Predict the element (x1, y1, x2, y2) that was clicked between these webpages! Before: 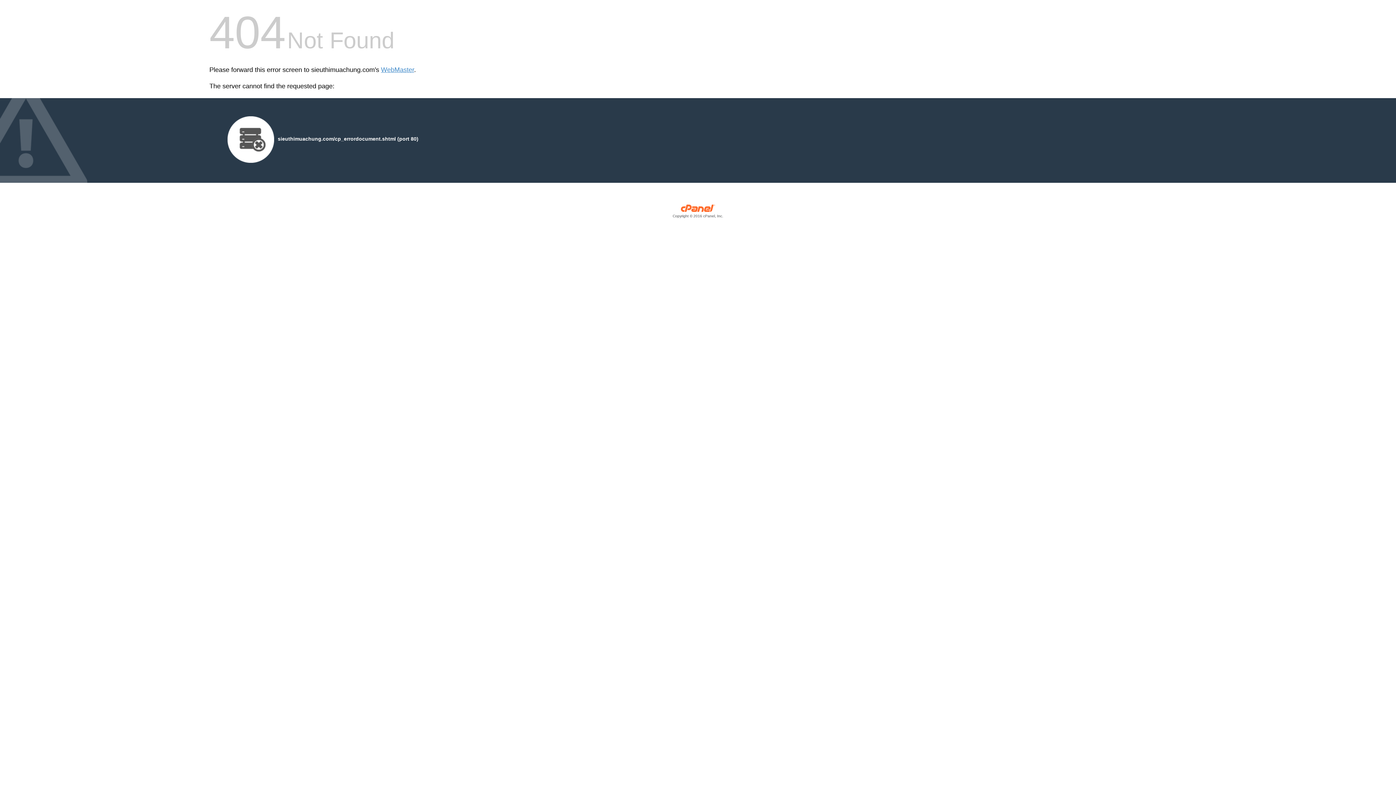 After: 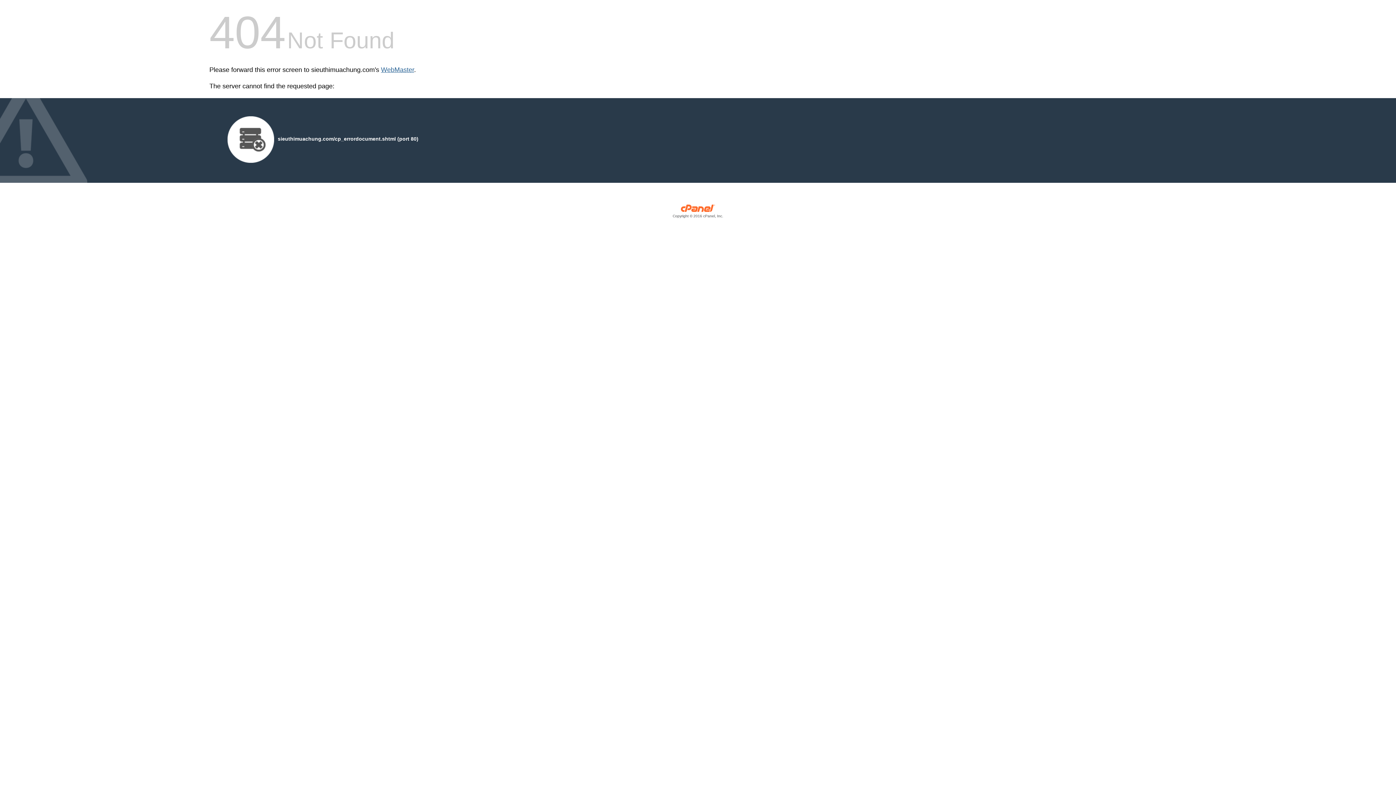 Action: bbox: (381, 66, 414, 73) label: WebMaster